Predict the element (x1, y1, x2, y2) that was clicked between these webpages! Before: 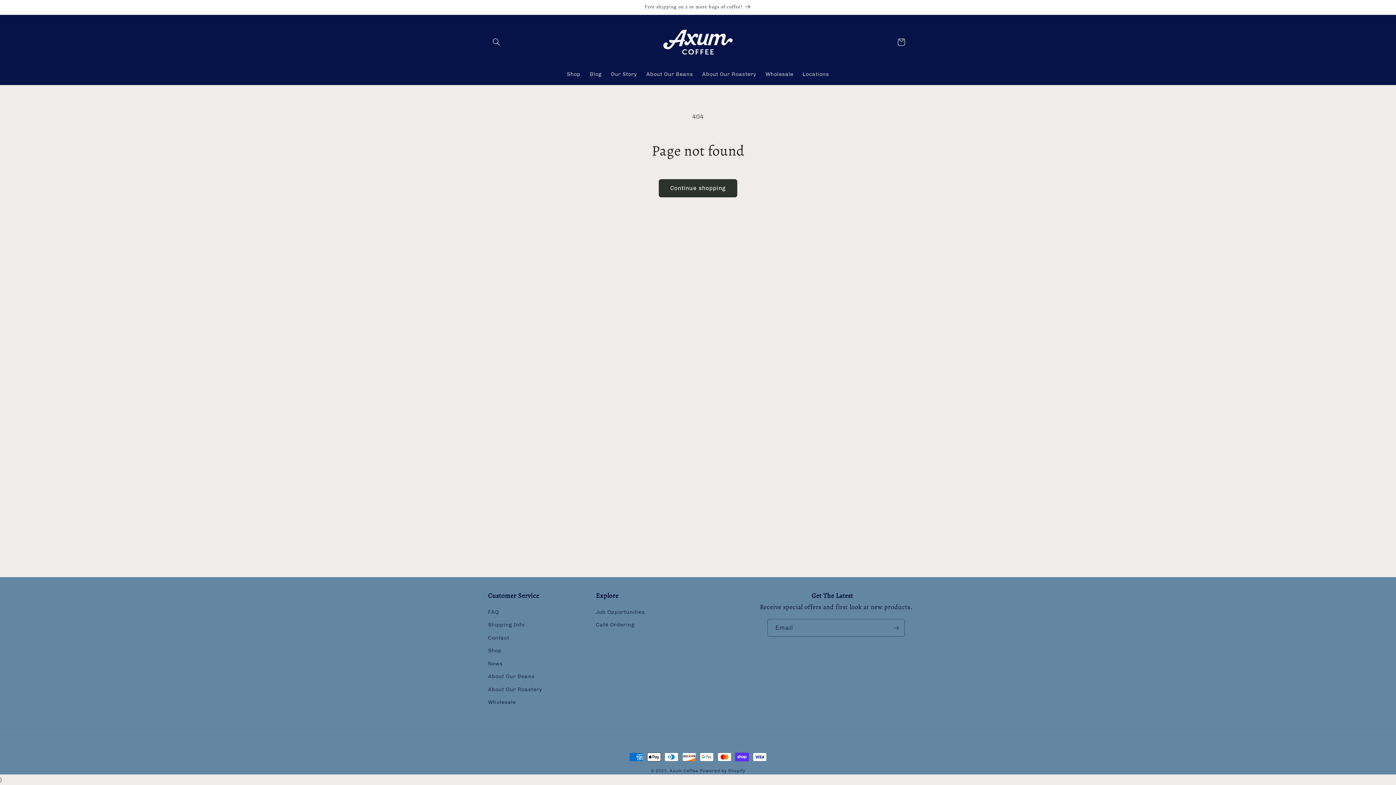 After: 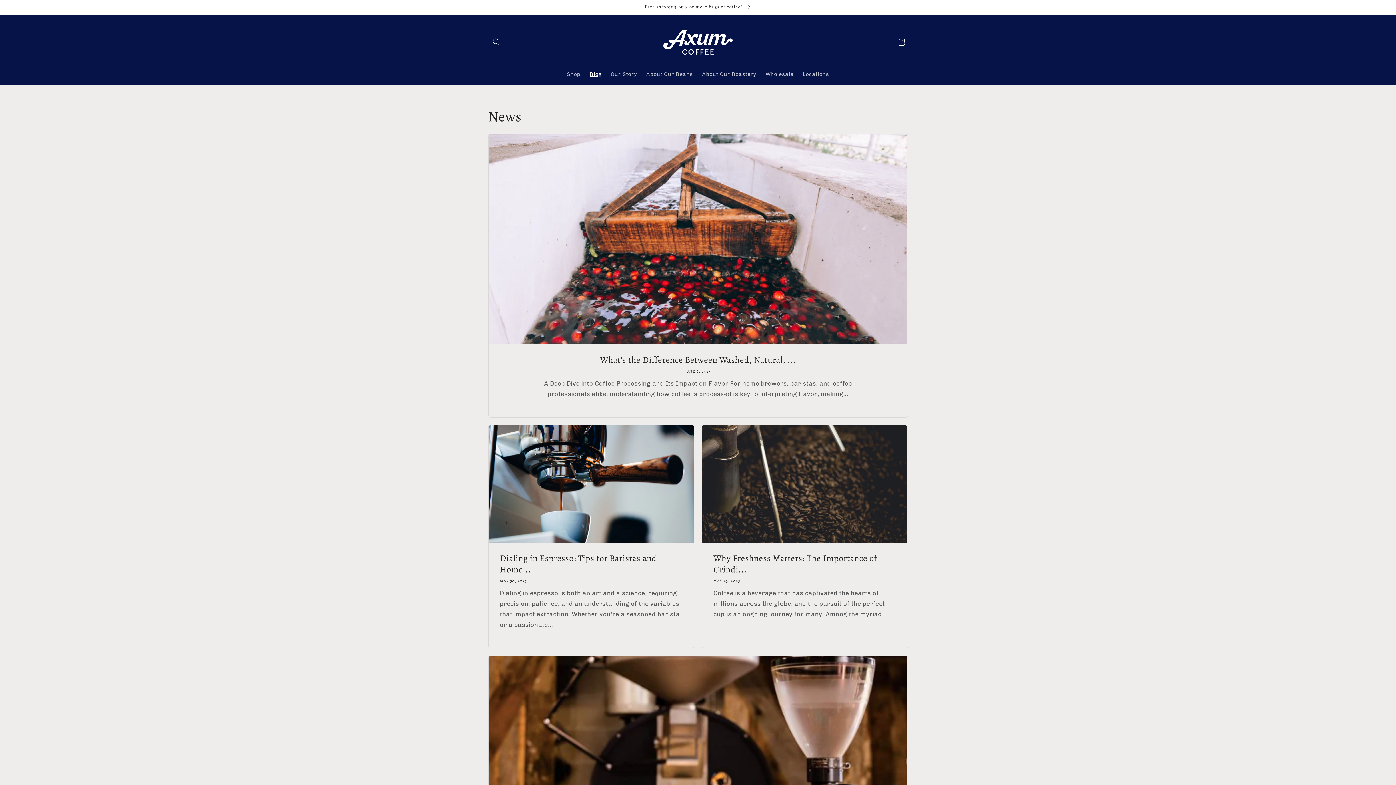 Action: label: News bbox: (488, 657, 502, 670)